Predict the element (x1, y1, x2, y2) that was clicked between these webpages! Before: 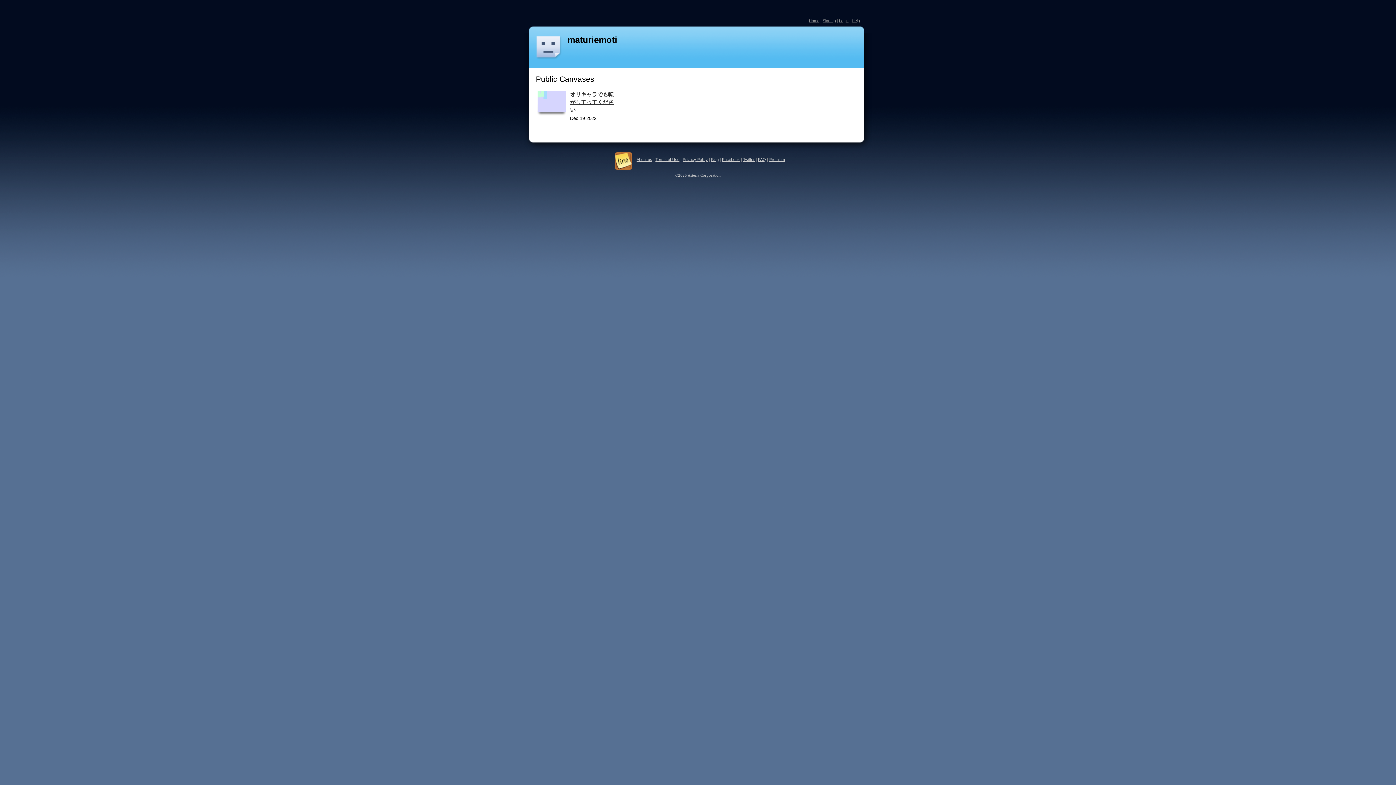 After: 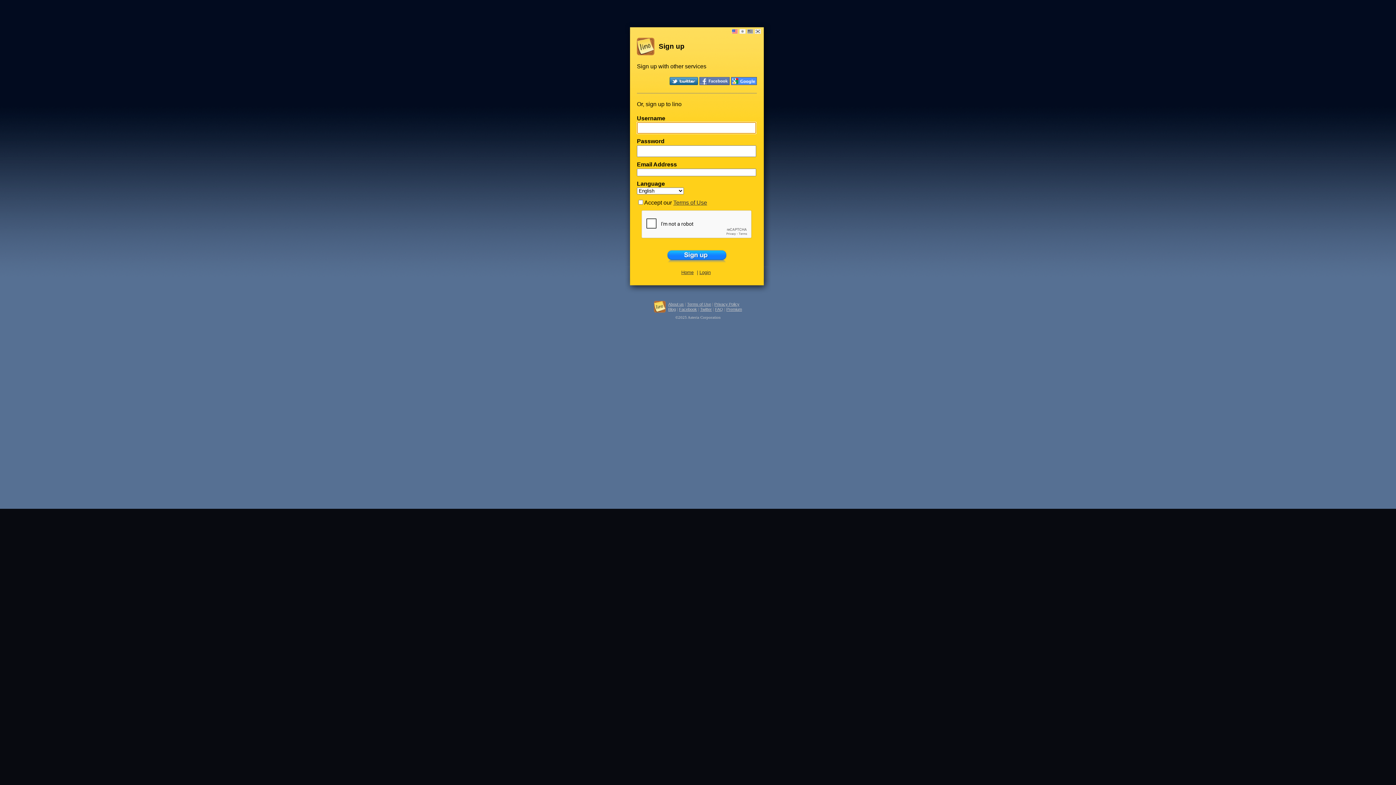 Action: label: Sign up bbox: (822, 18, 836, 22)